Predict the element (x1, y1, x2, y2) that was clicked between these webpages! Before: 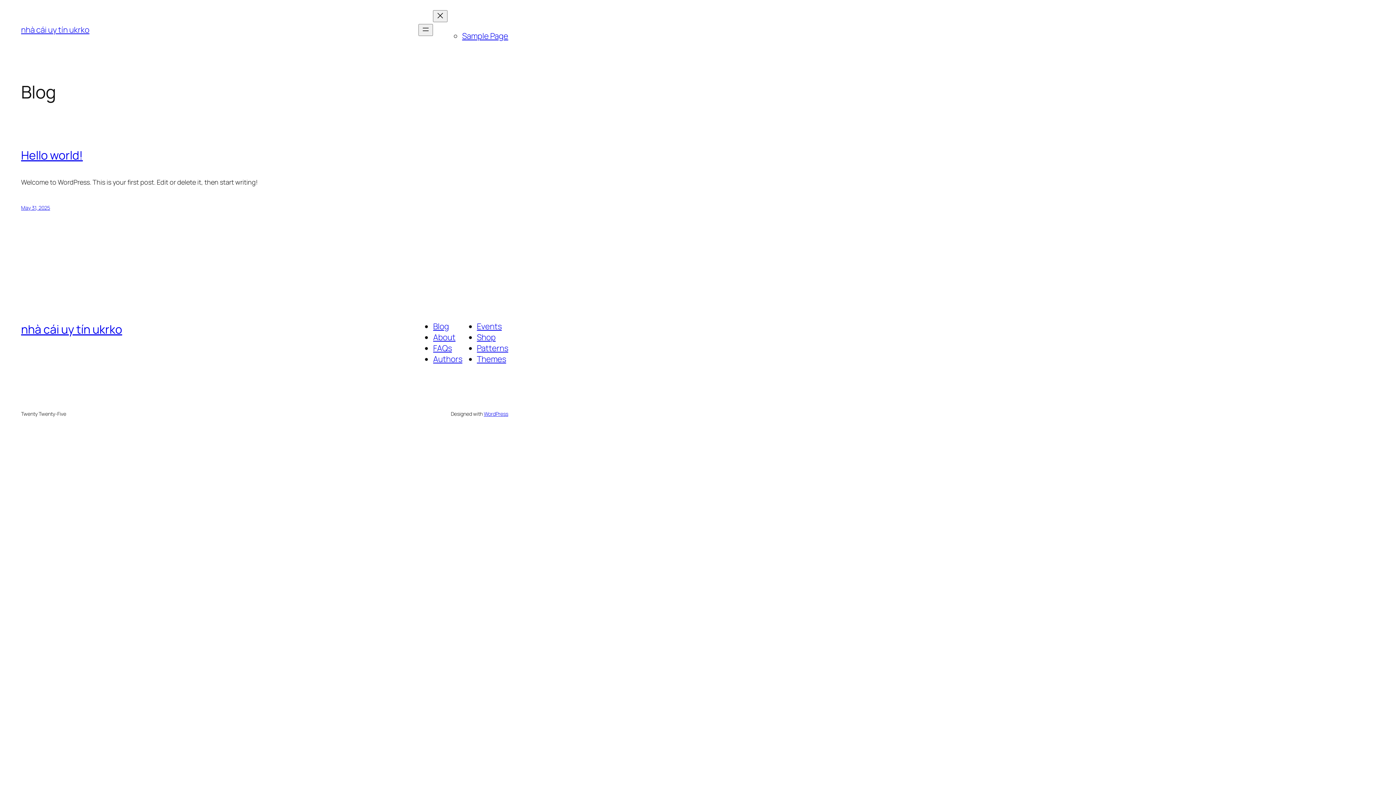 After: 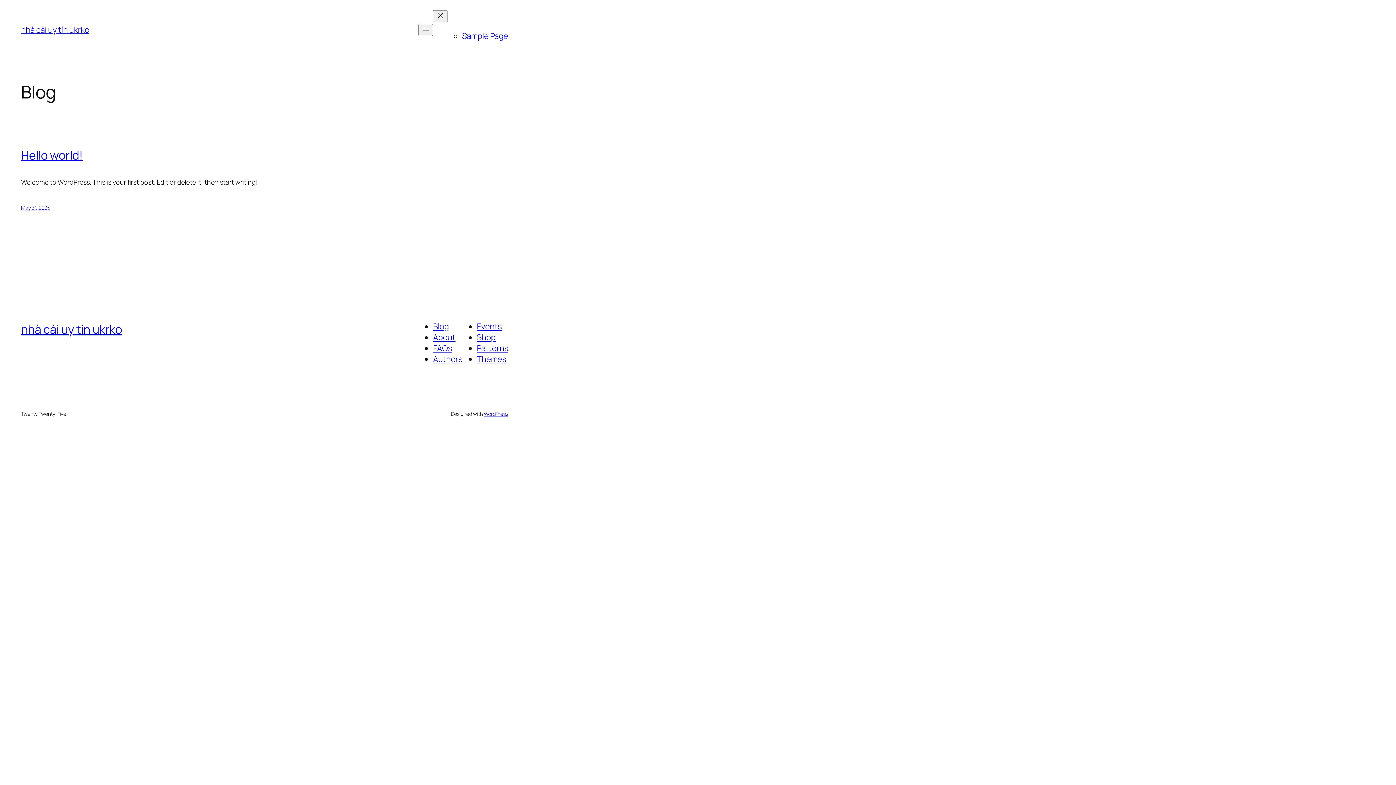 Action: bbox: (433, 343, 452, 353) label: FAQs